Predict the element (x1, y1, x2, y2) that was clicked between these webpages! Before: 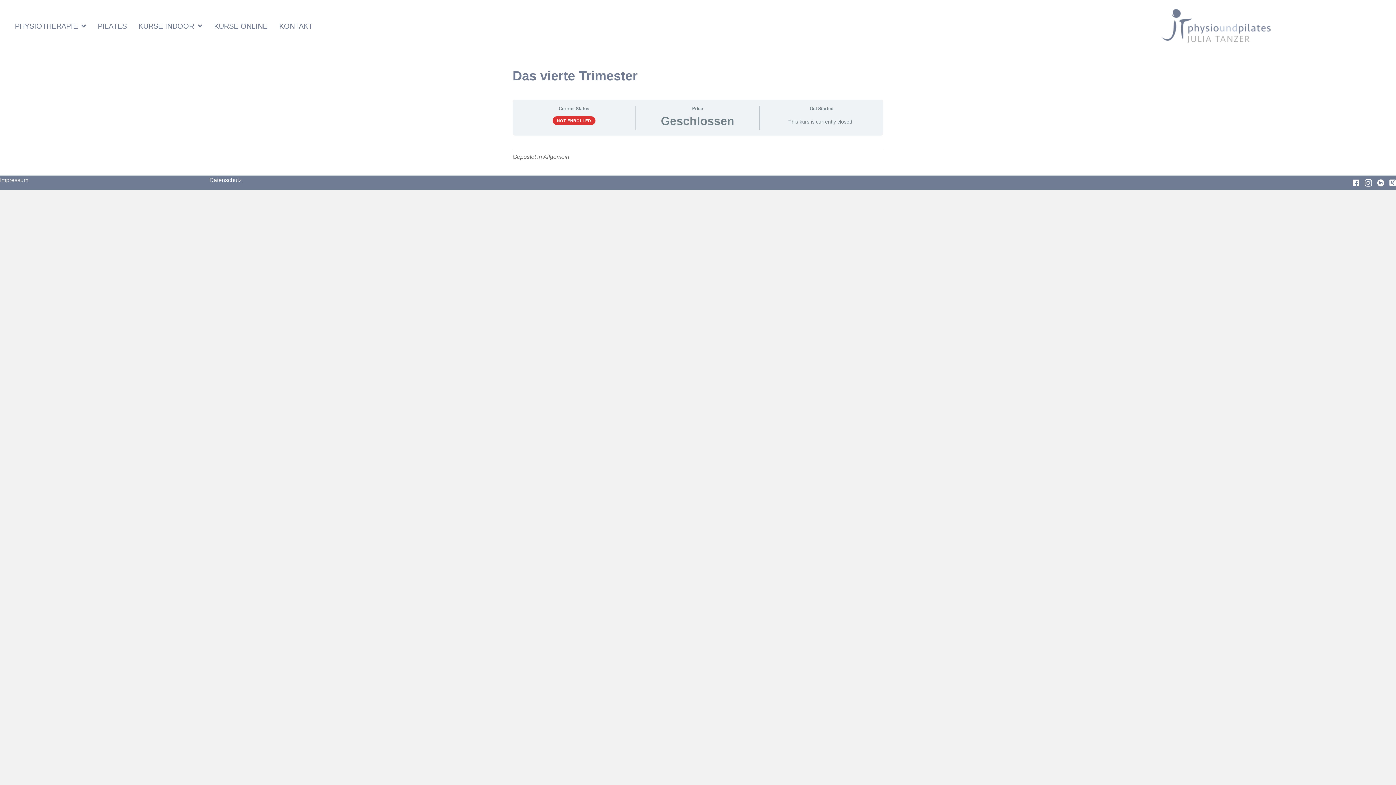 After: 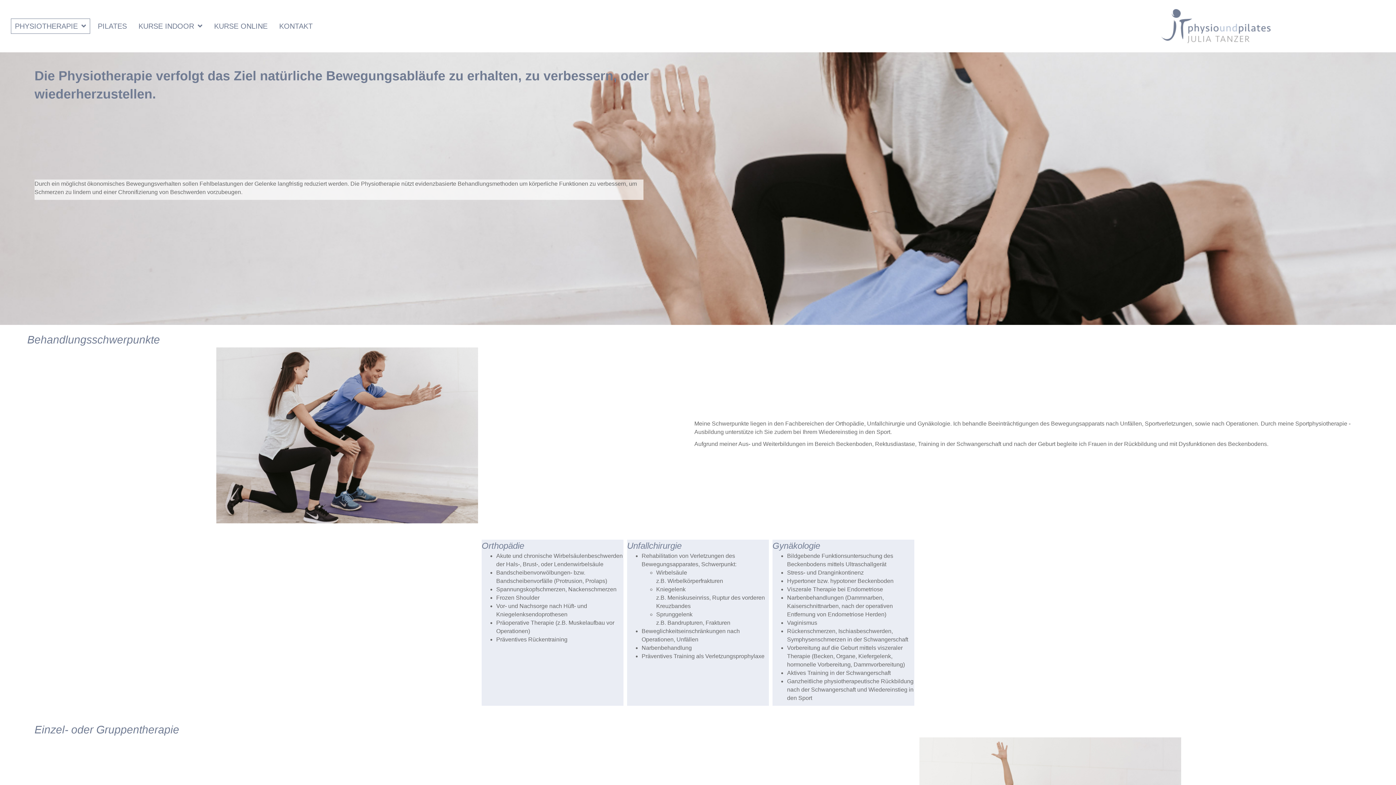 Action: bbox: (10, 18, 90, 33) label: PHYSIOTHERAPIE